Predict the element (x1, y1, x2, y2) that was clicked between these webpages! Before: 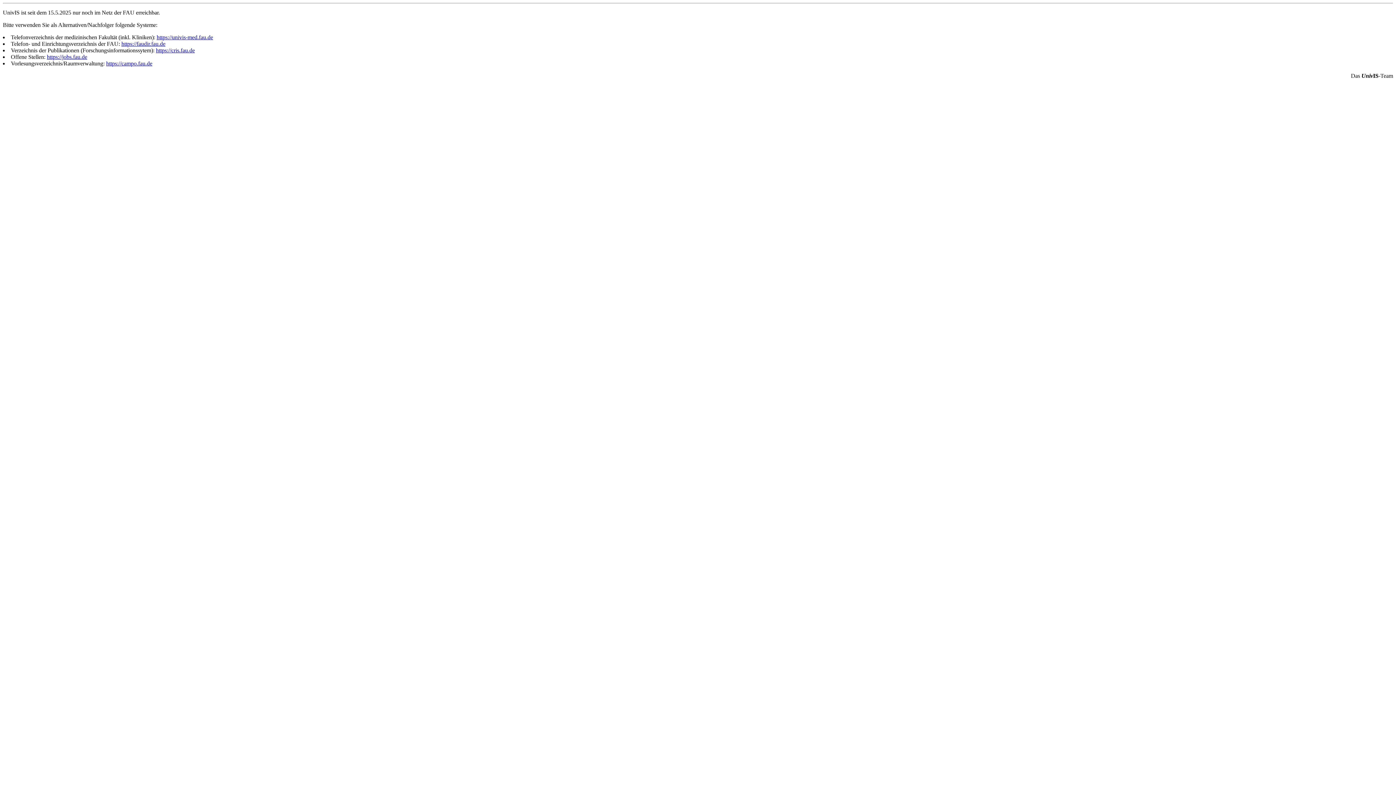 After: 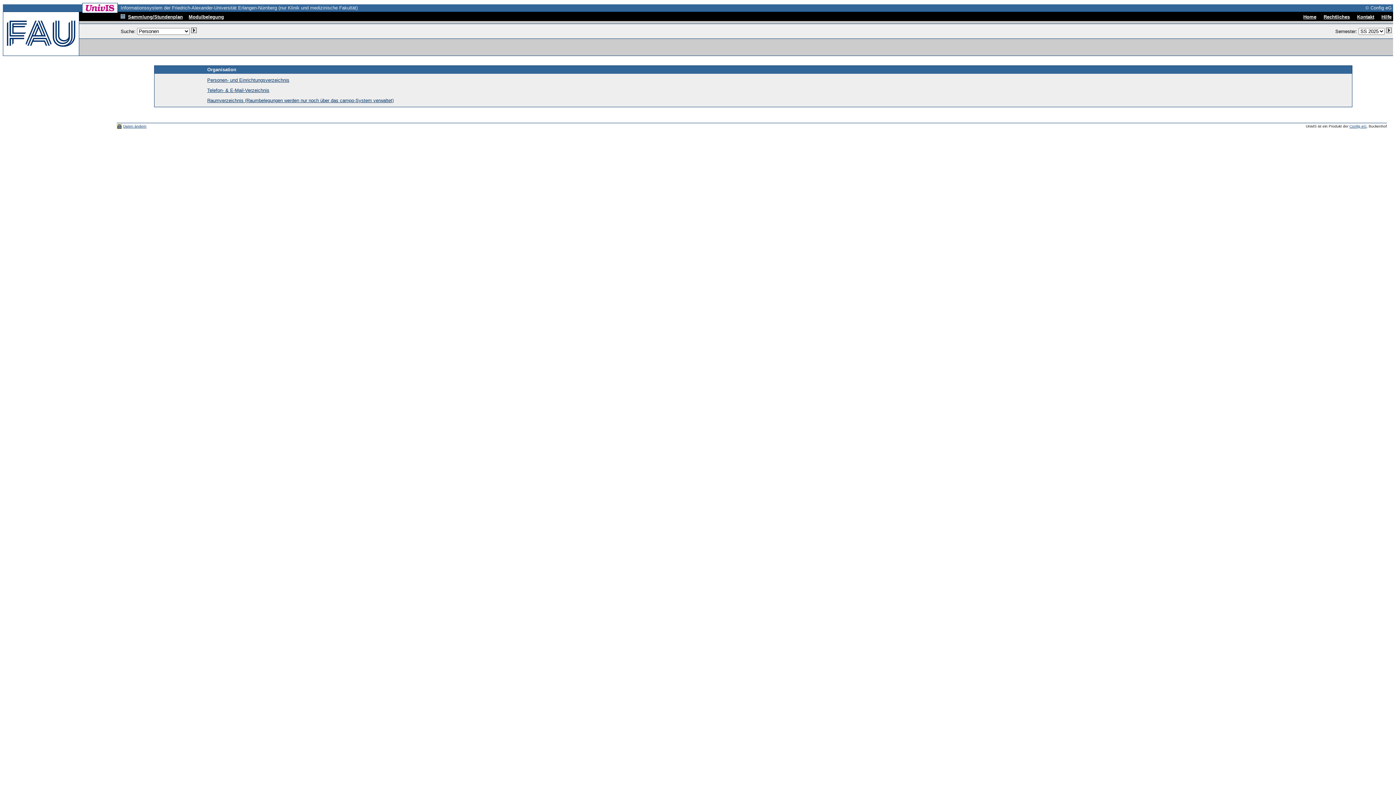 Action: bbox: (156, 34, 213, 40) label: https://univis-med.fau.de